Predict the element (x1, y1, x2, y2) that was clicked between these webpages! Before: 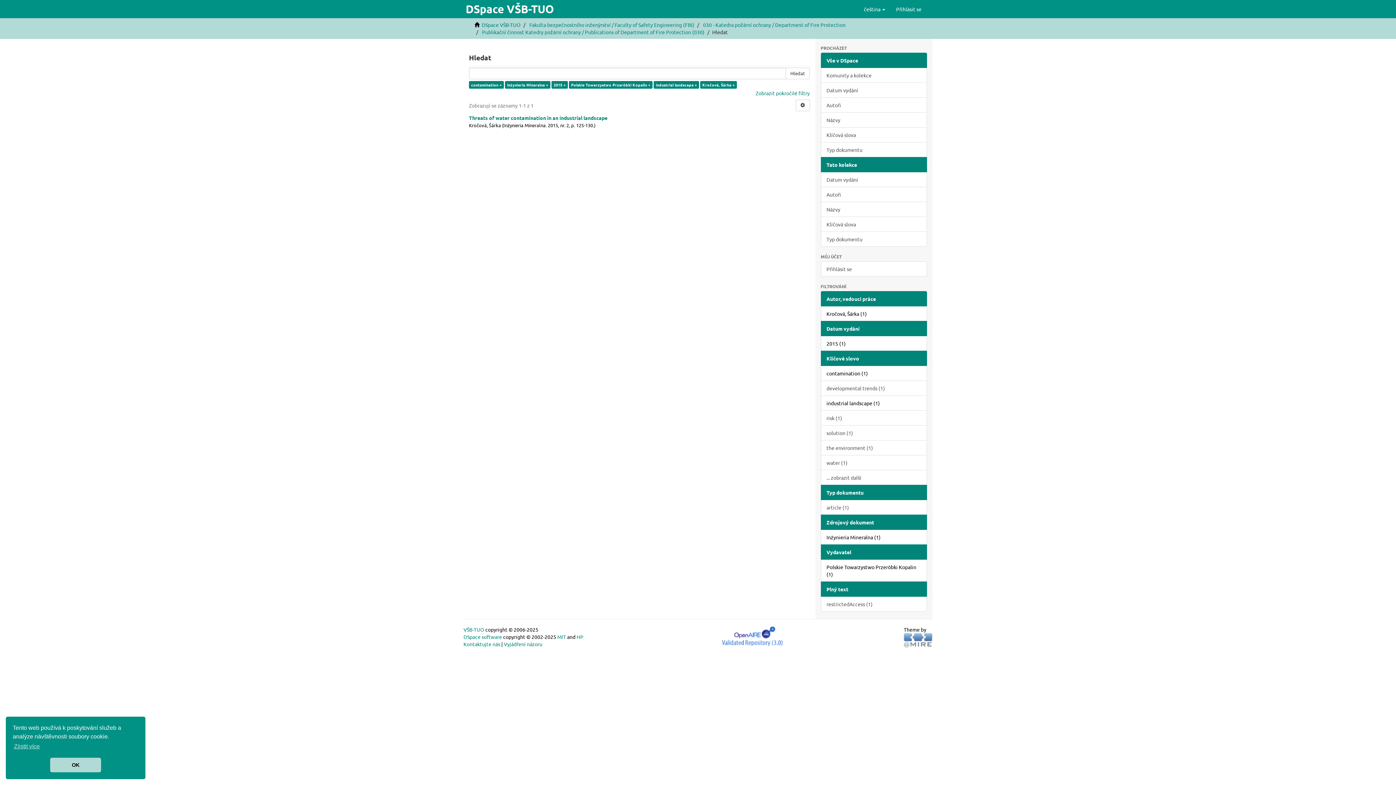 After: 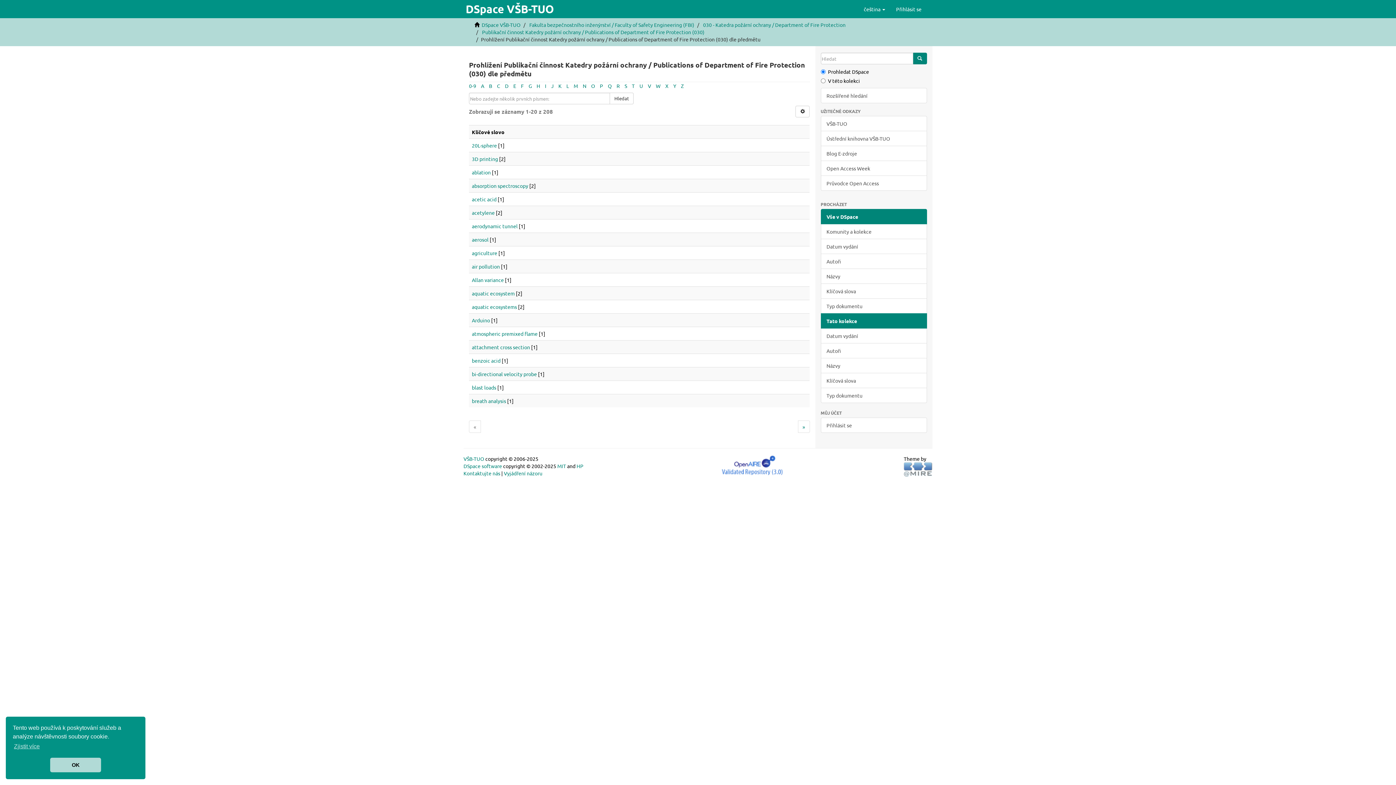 Action: label: Klíčová slova bbox: (820, 216, 927, 232)